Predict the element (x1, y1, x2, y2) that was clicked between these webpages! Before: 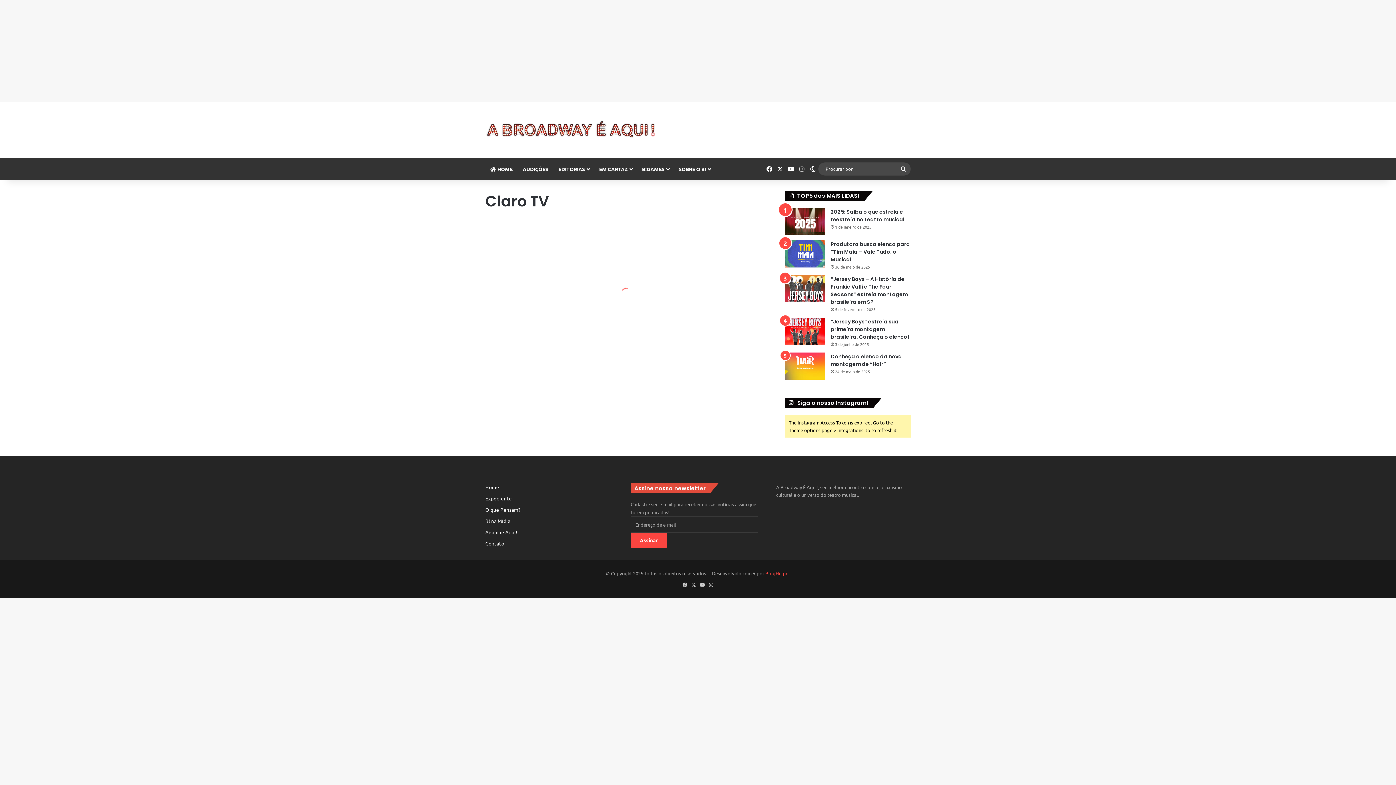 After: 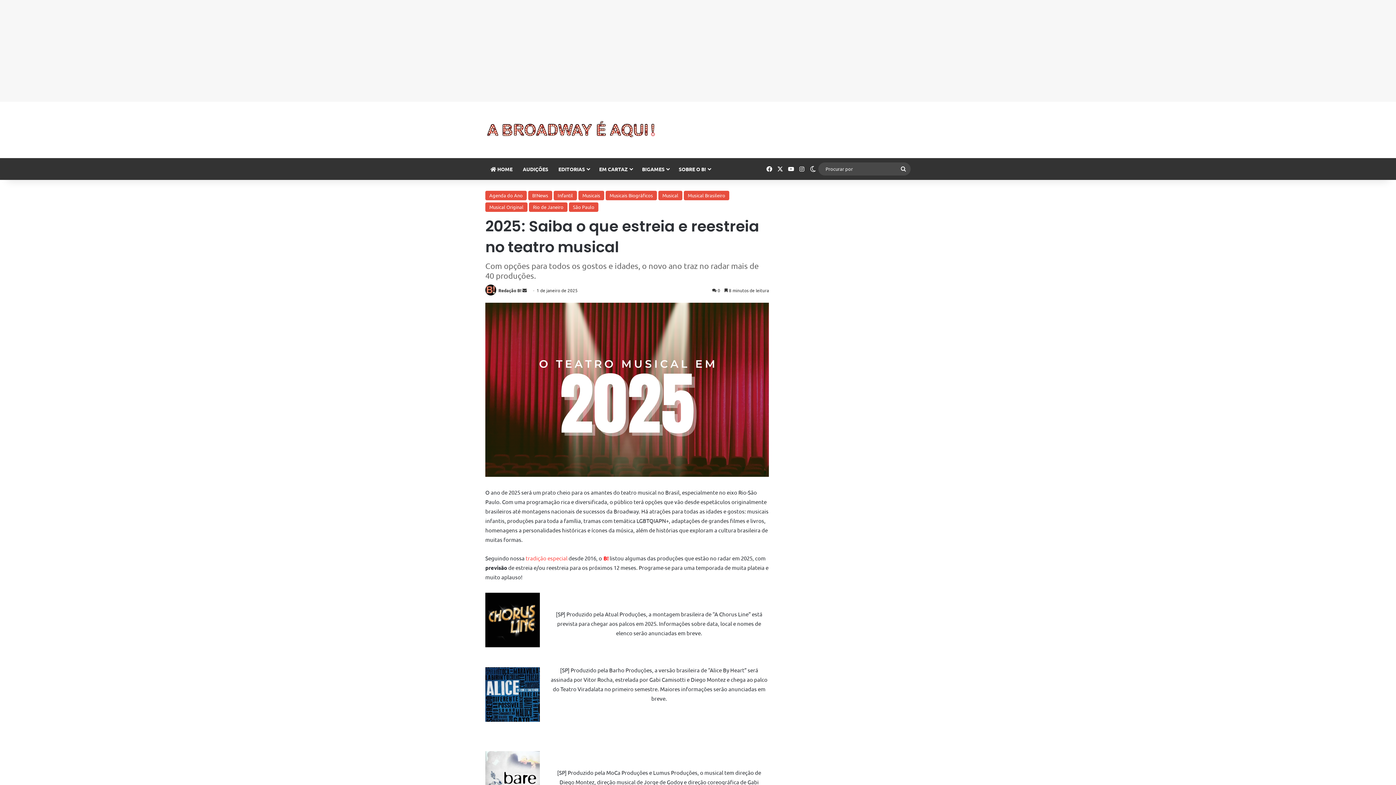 Action: bbox: (830, 208, 904, 223) label: 2025: Saiba o que estreia e reestreia no teatro musical